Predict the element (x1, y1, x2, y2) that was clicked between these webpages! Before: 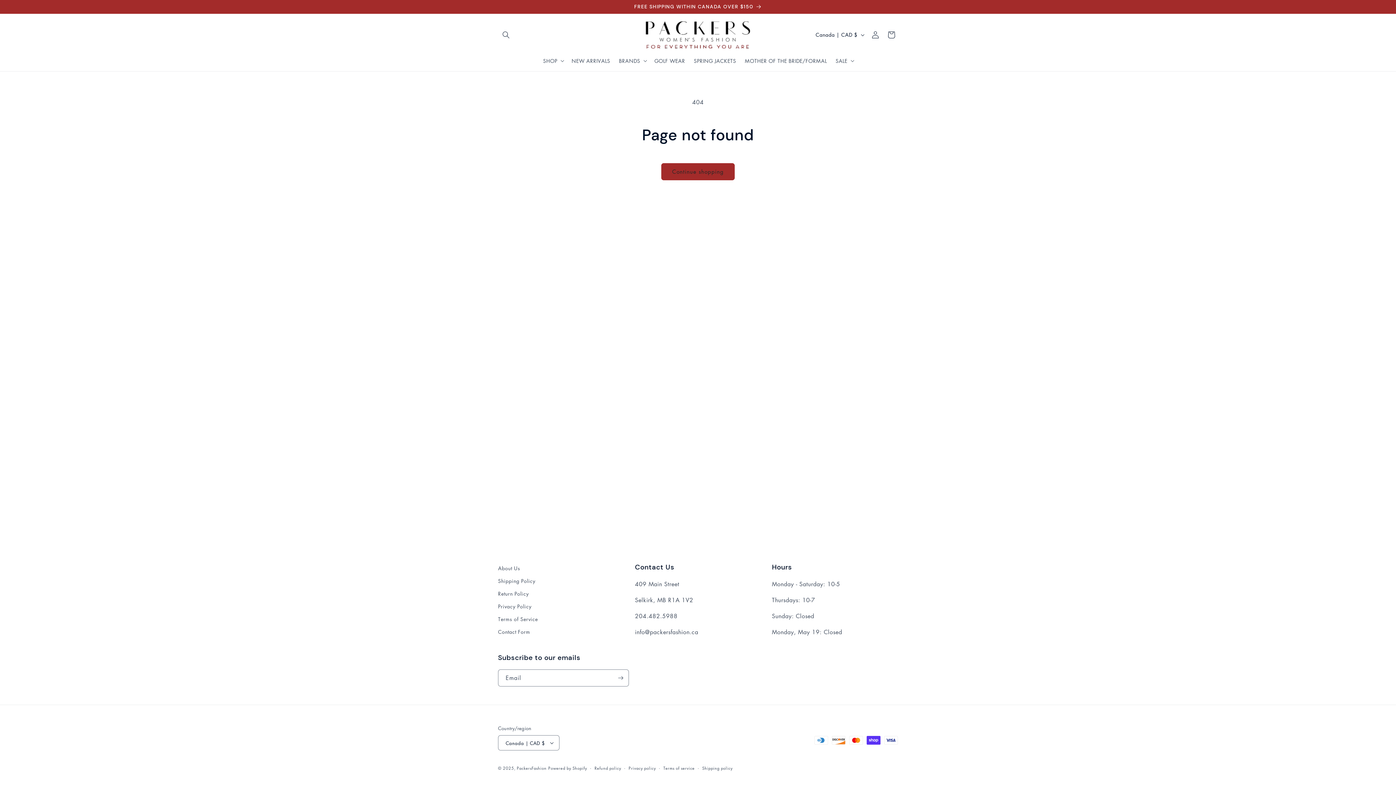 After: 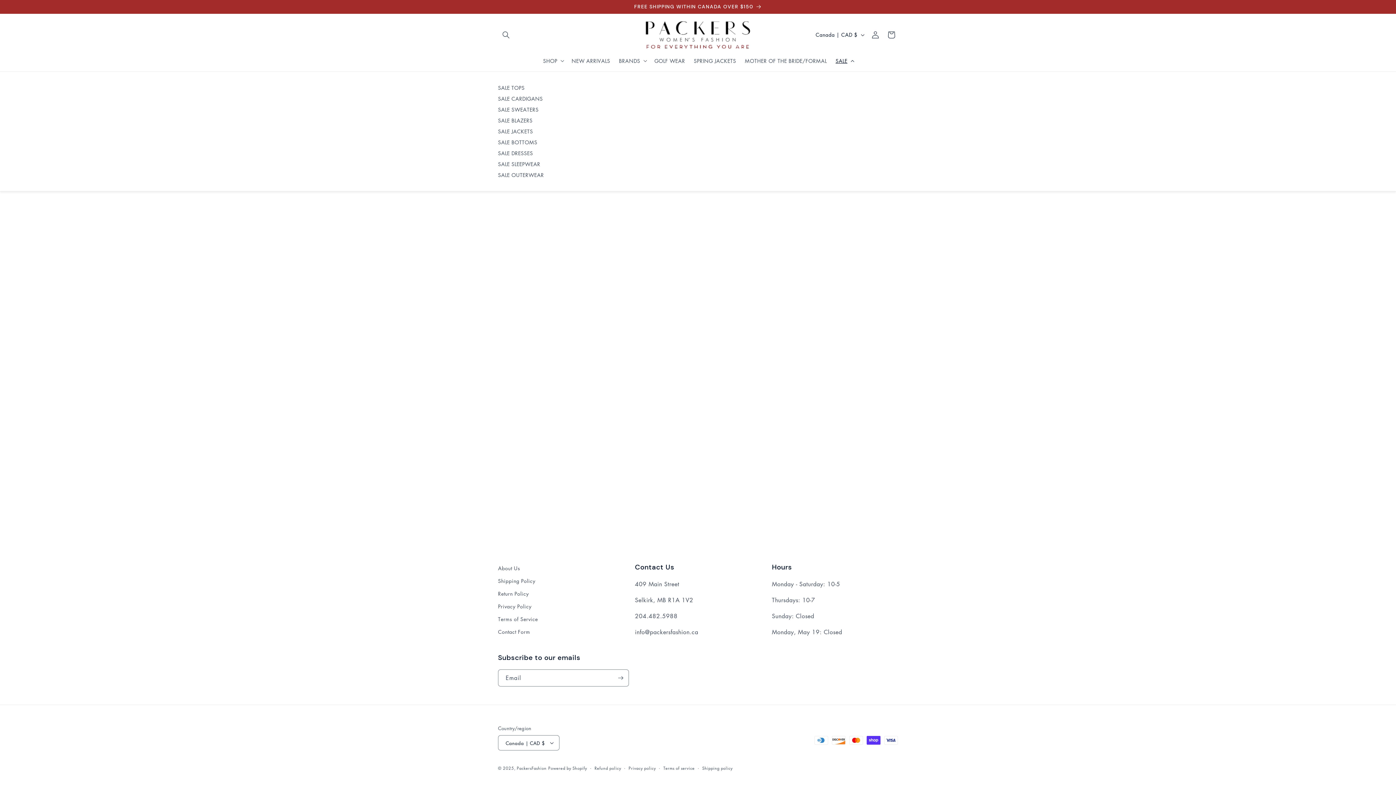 Action: label: SALE bbox: (831, 53, 857, 68)